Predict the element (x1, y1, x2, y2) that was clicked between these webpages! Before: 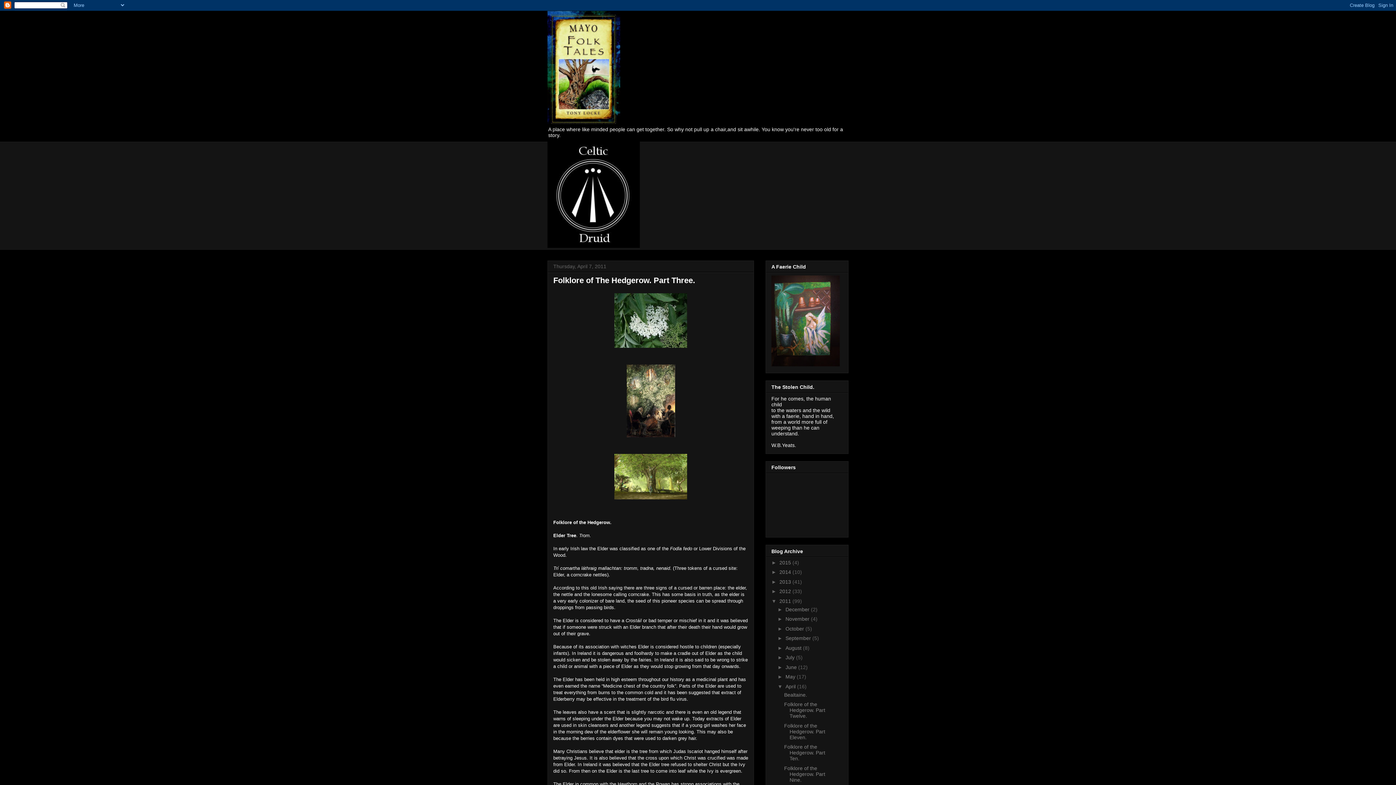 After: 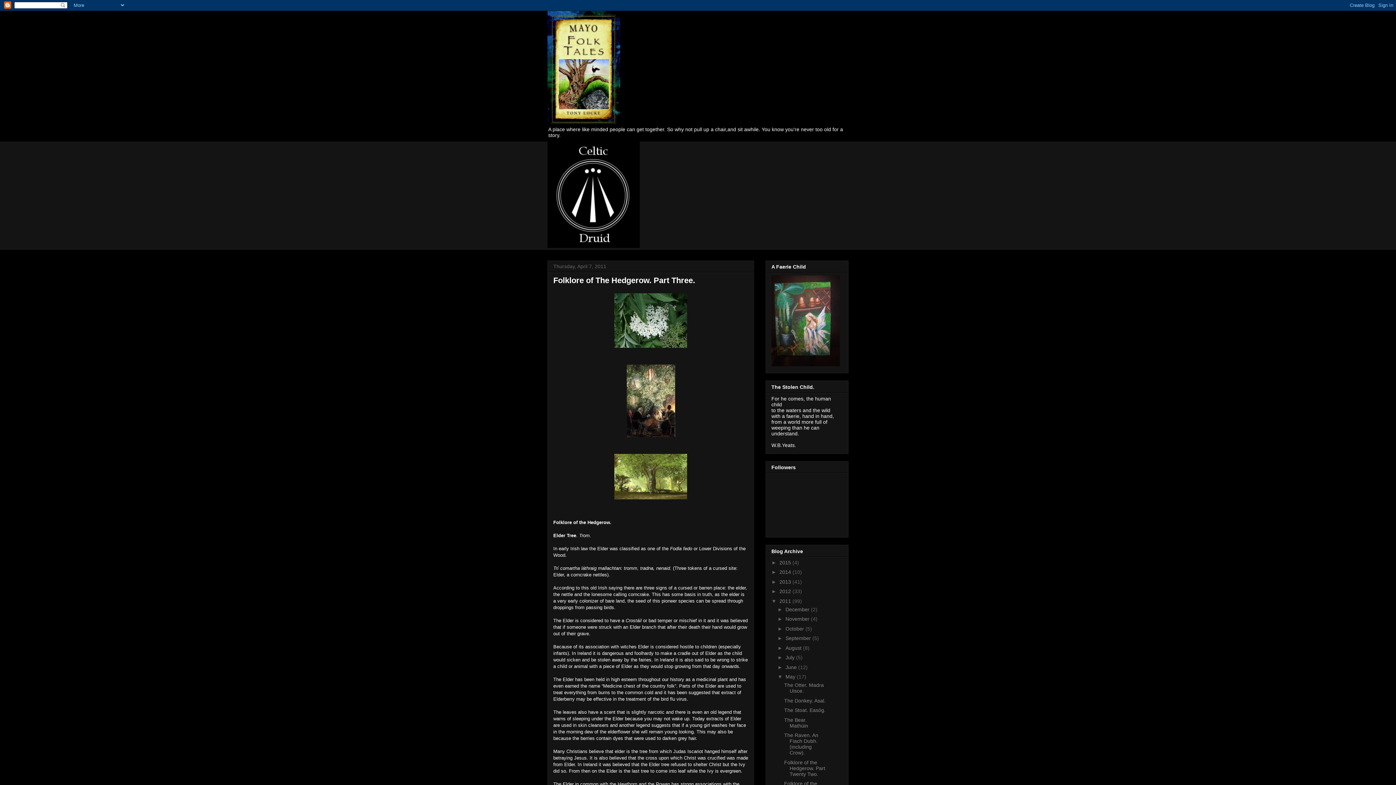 Action: bbox: (777, 674, 785, 680) label: ►  